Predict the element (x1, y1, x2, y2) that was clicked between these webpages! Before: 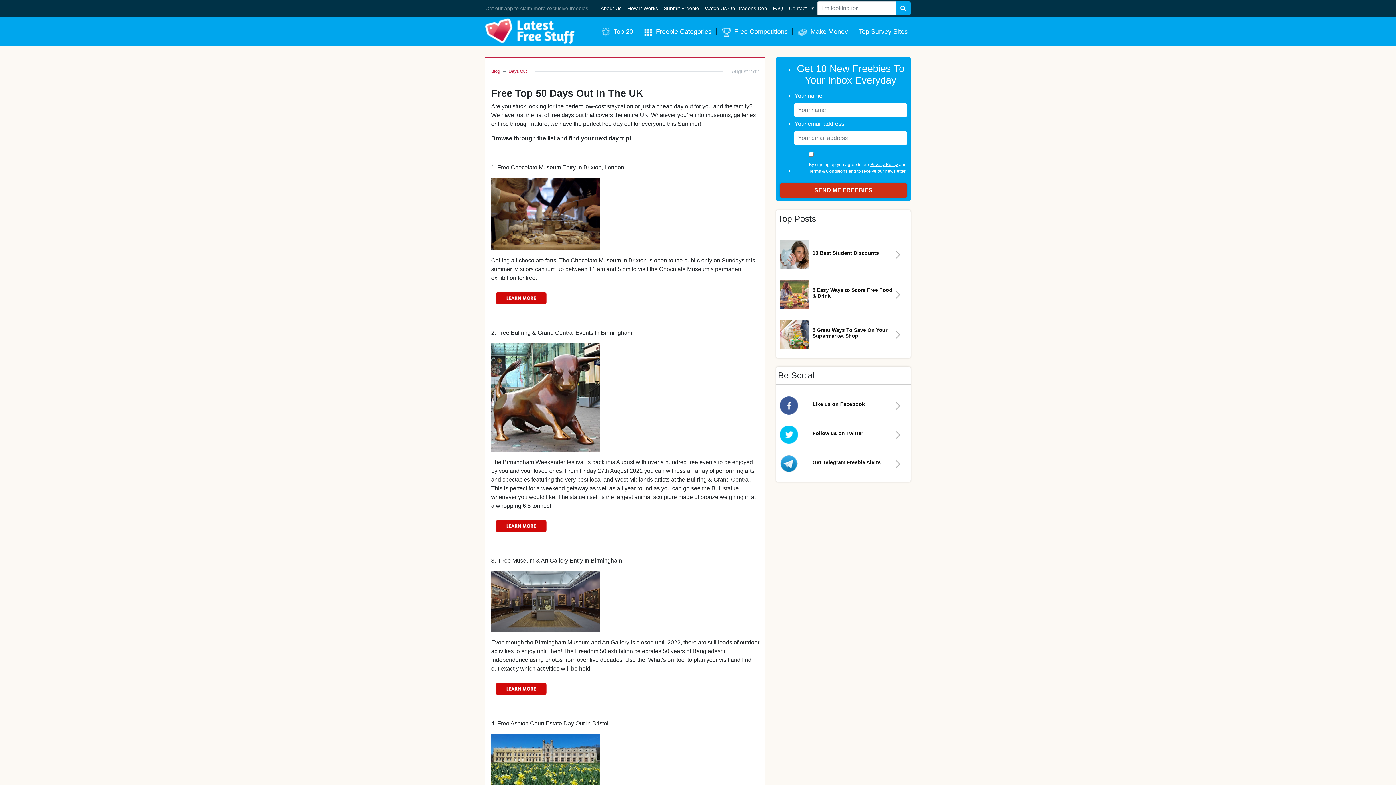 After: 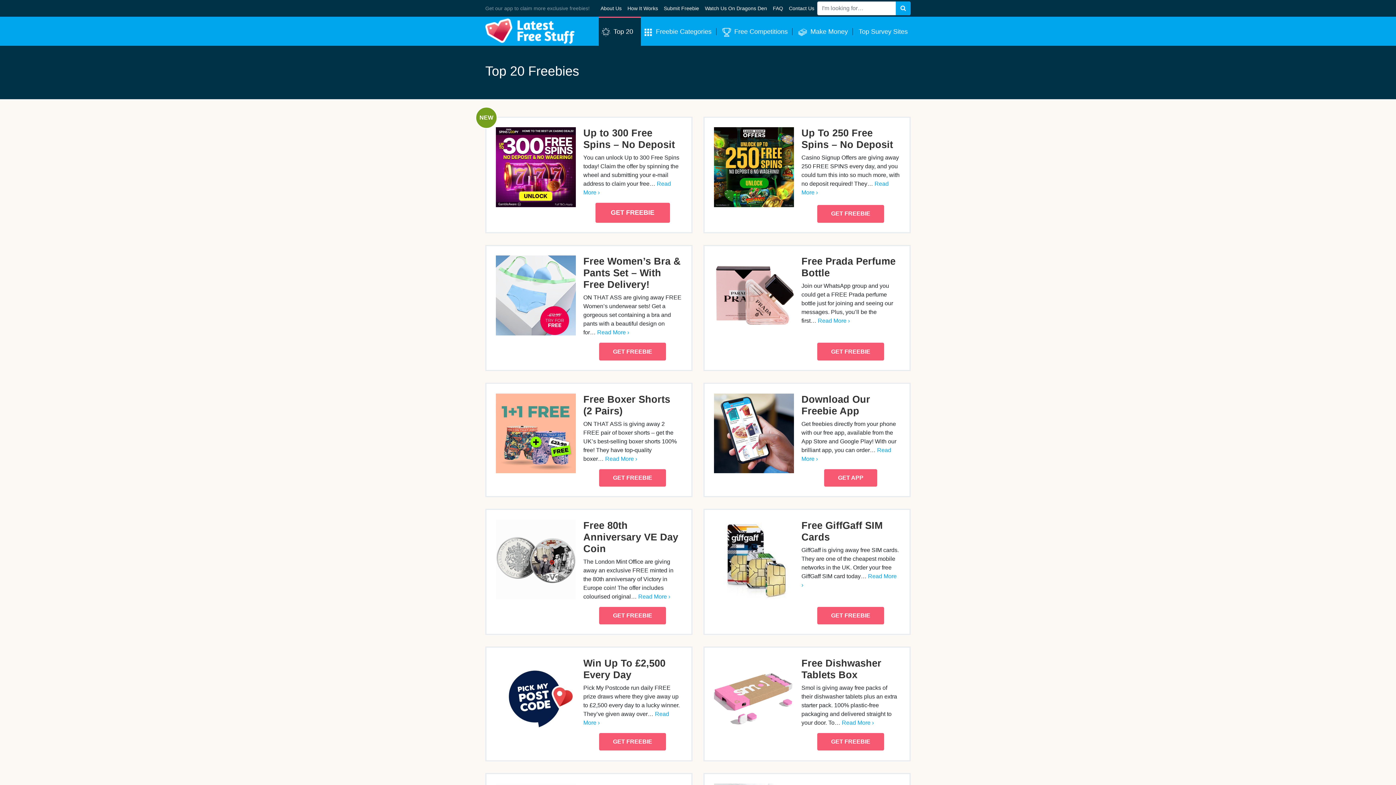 Action: label: Top 20 bbox: (598, 24, 641, 39)